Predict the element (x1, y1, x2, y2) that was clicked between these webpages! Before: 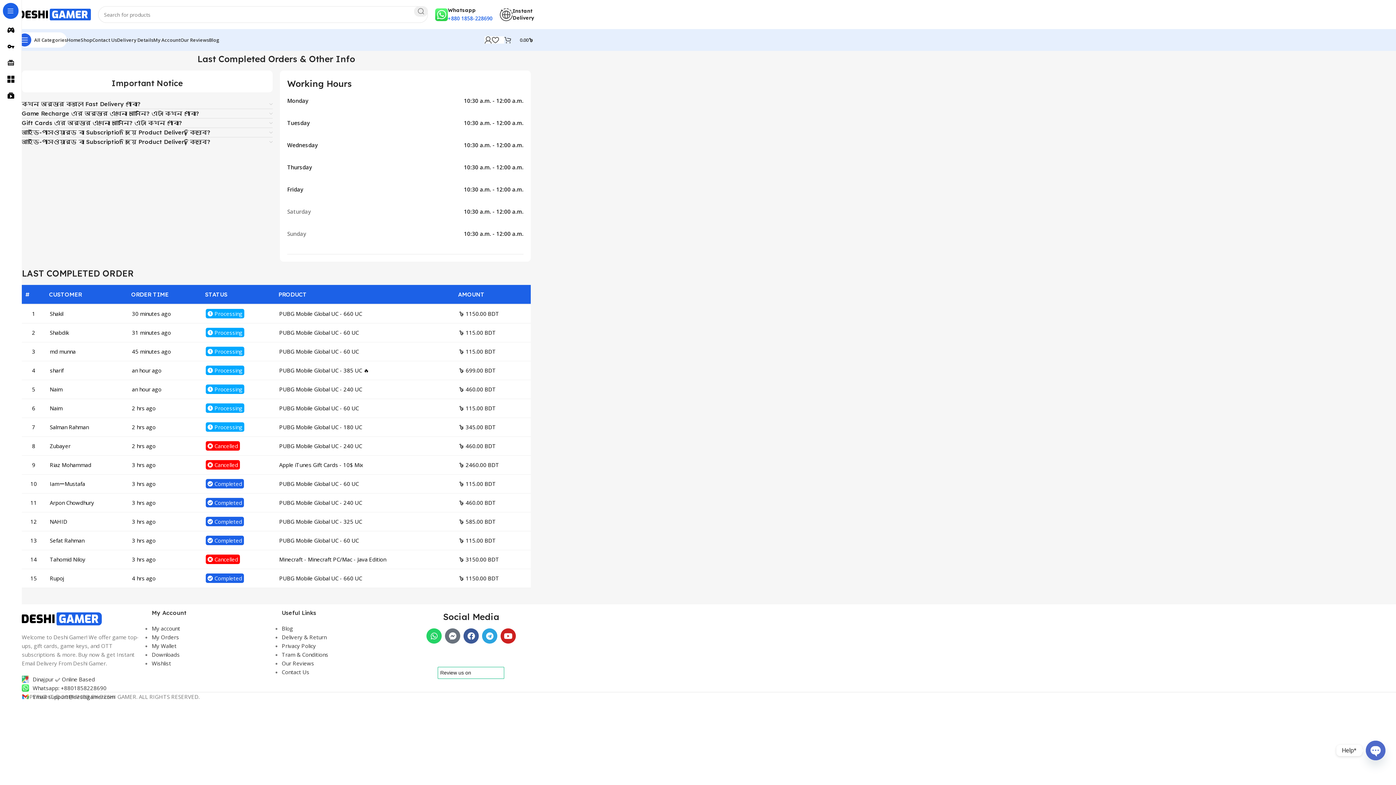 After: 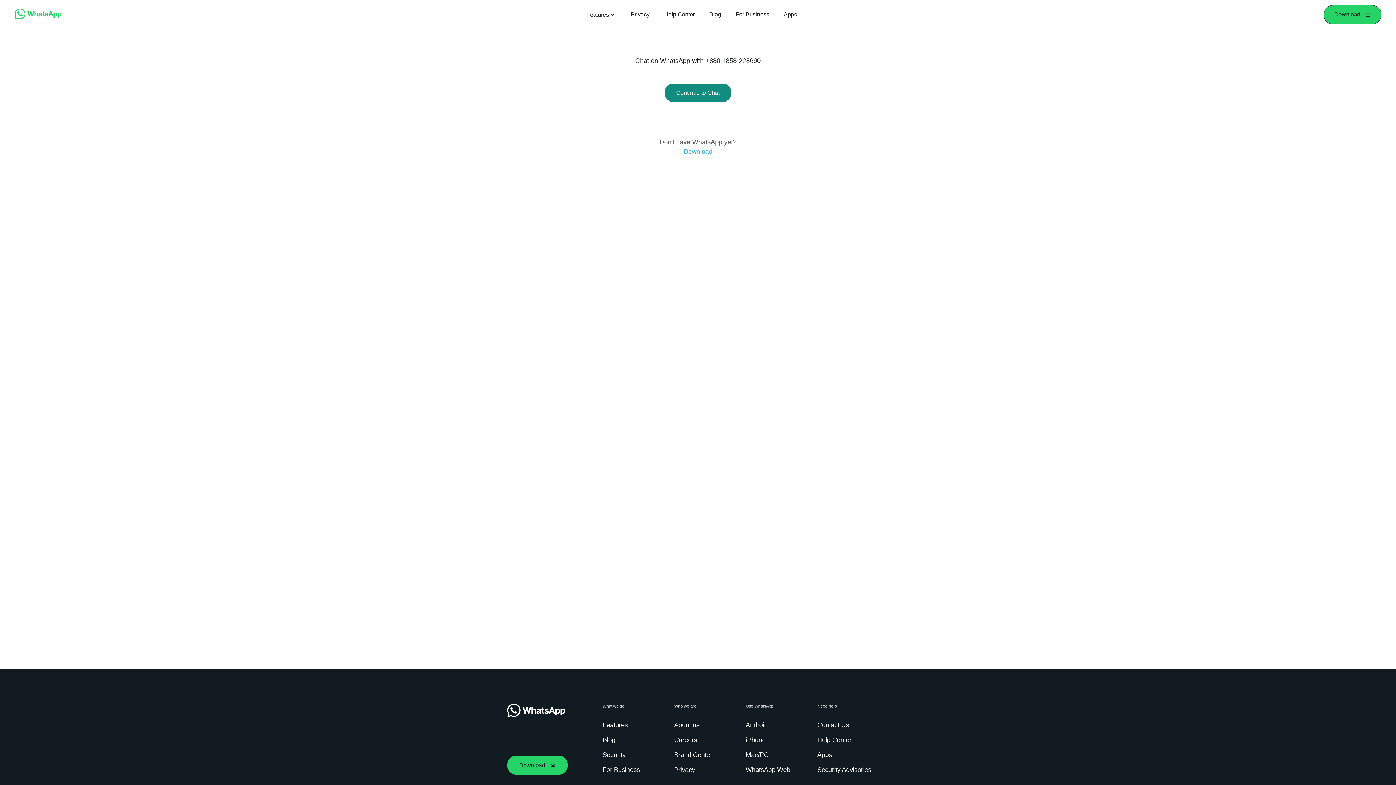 Action: label: Whatsapp: +8801858228690 bbox: (21, 684, 140, 692)